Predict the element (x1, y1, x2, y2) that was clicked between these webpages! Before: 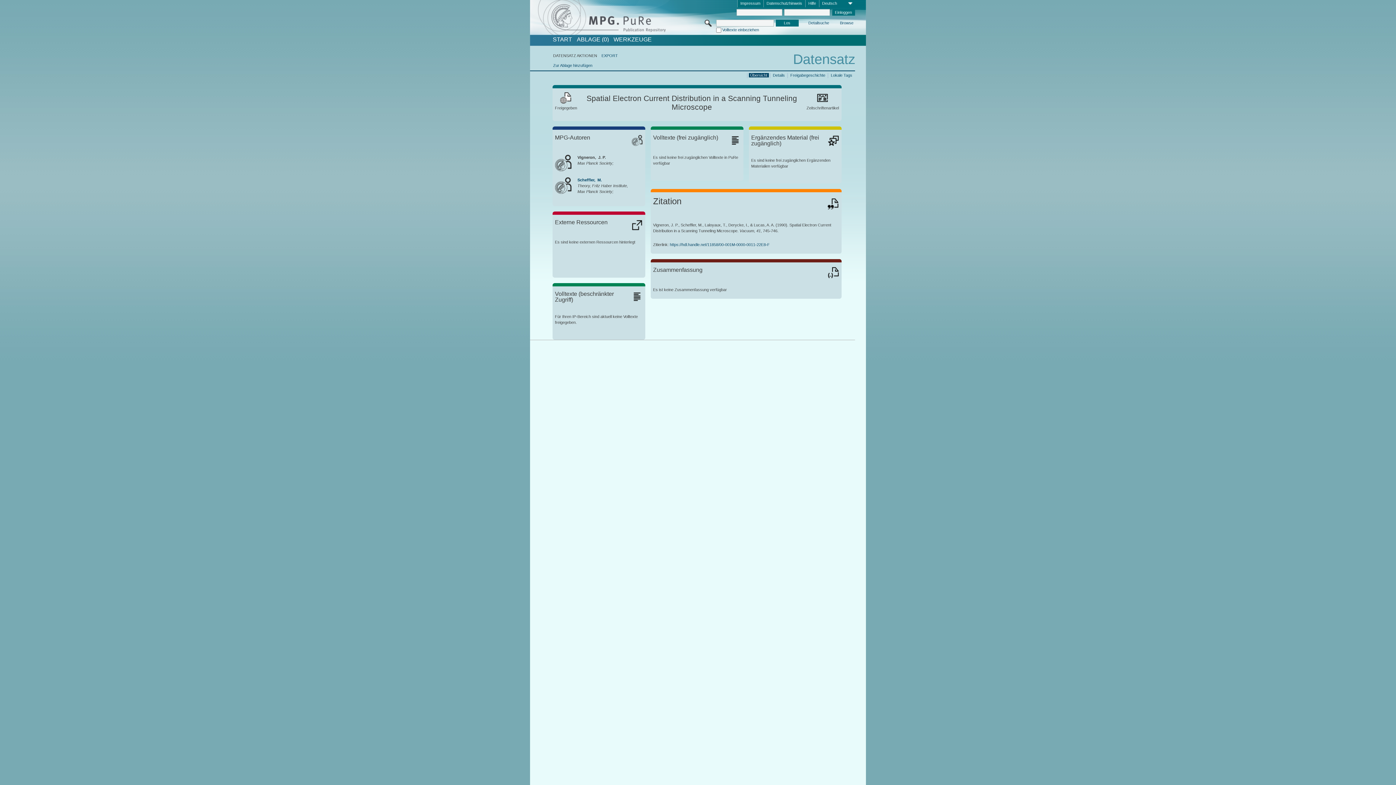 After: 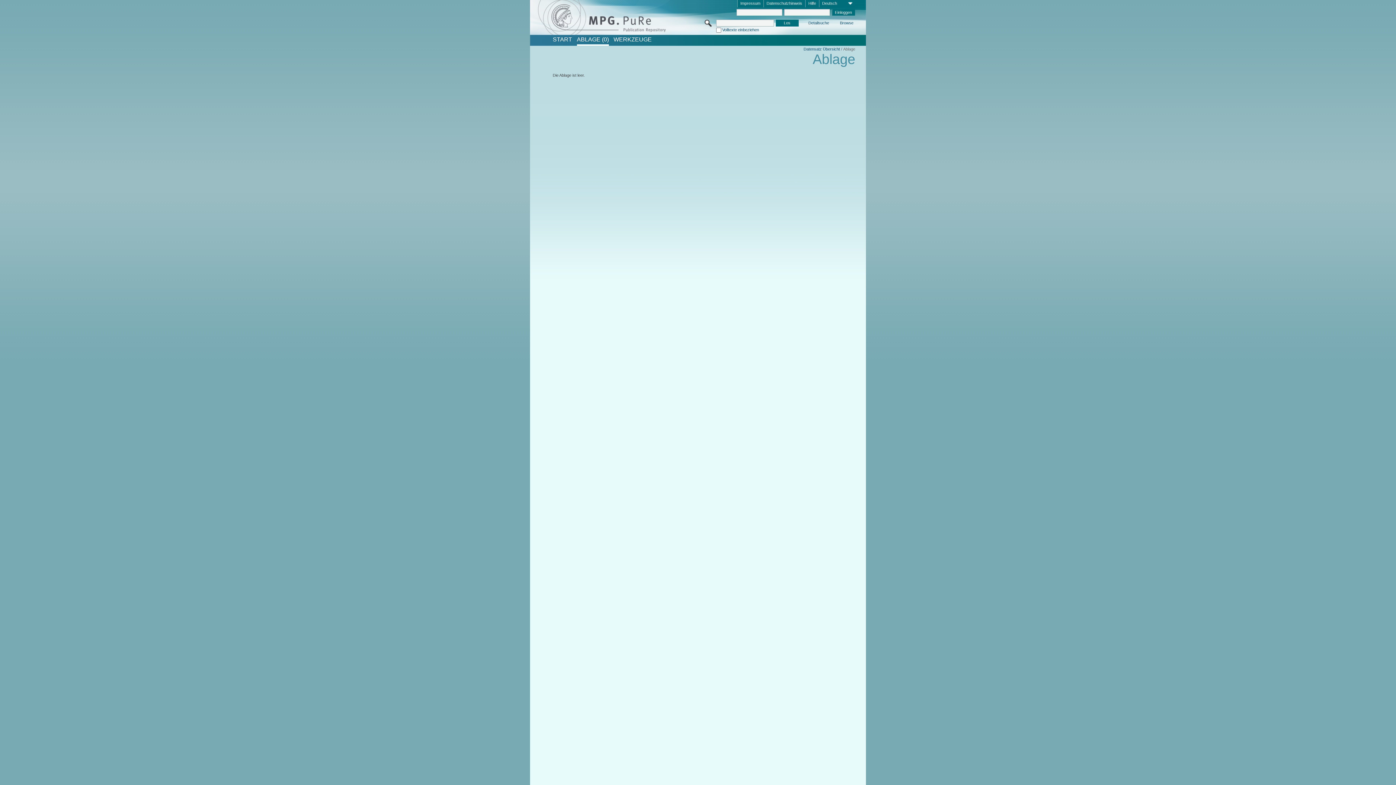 Action: bbox: (576, 36, 608, 42) label: ABLAGE (0)